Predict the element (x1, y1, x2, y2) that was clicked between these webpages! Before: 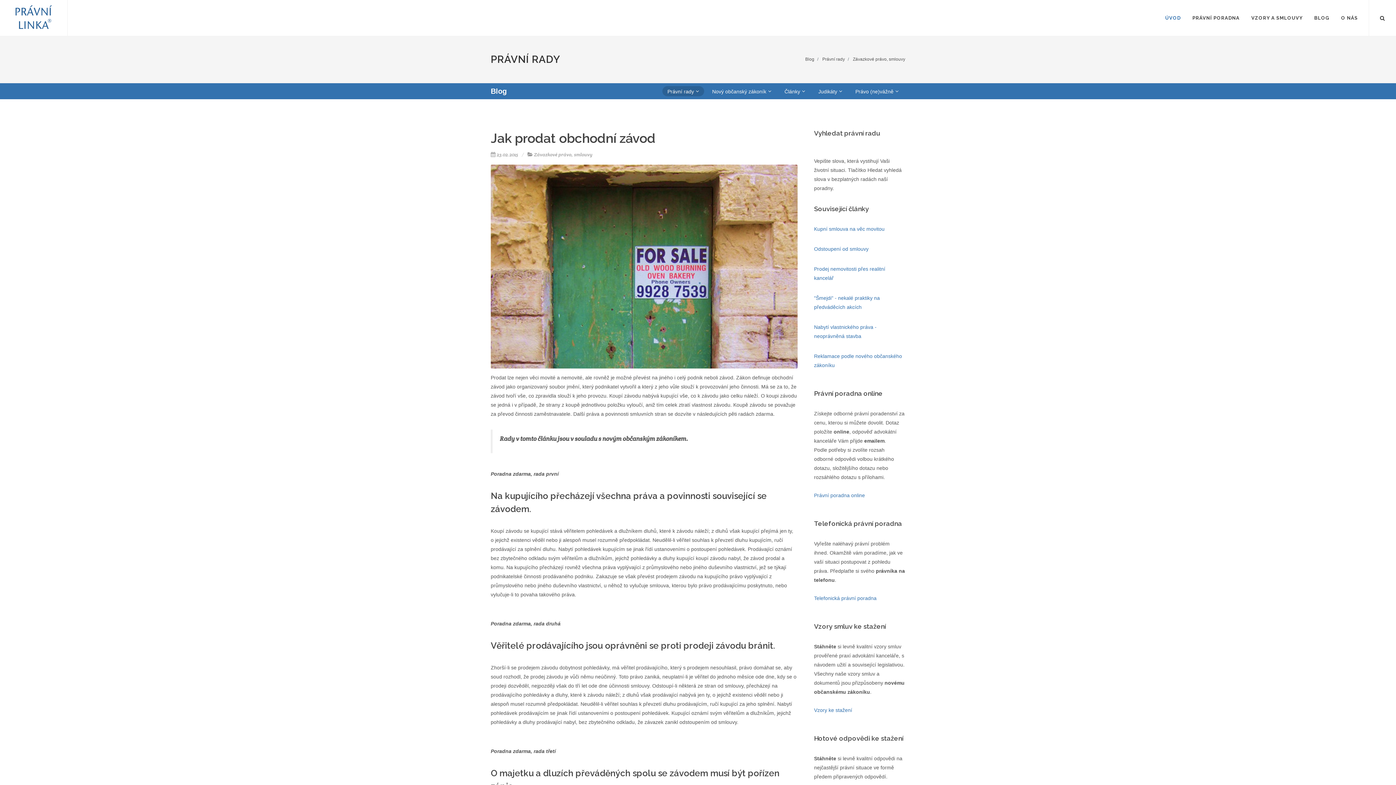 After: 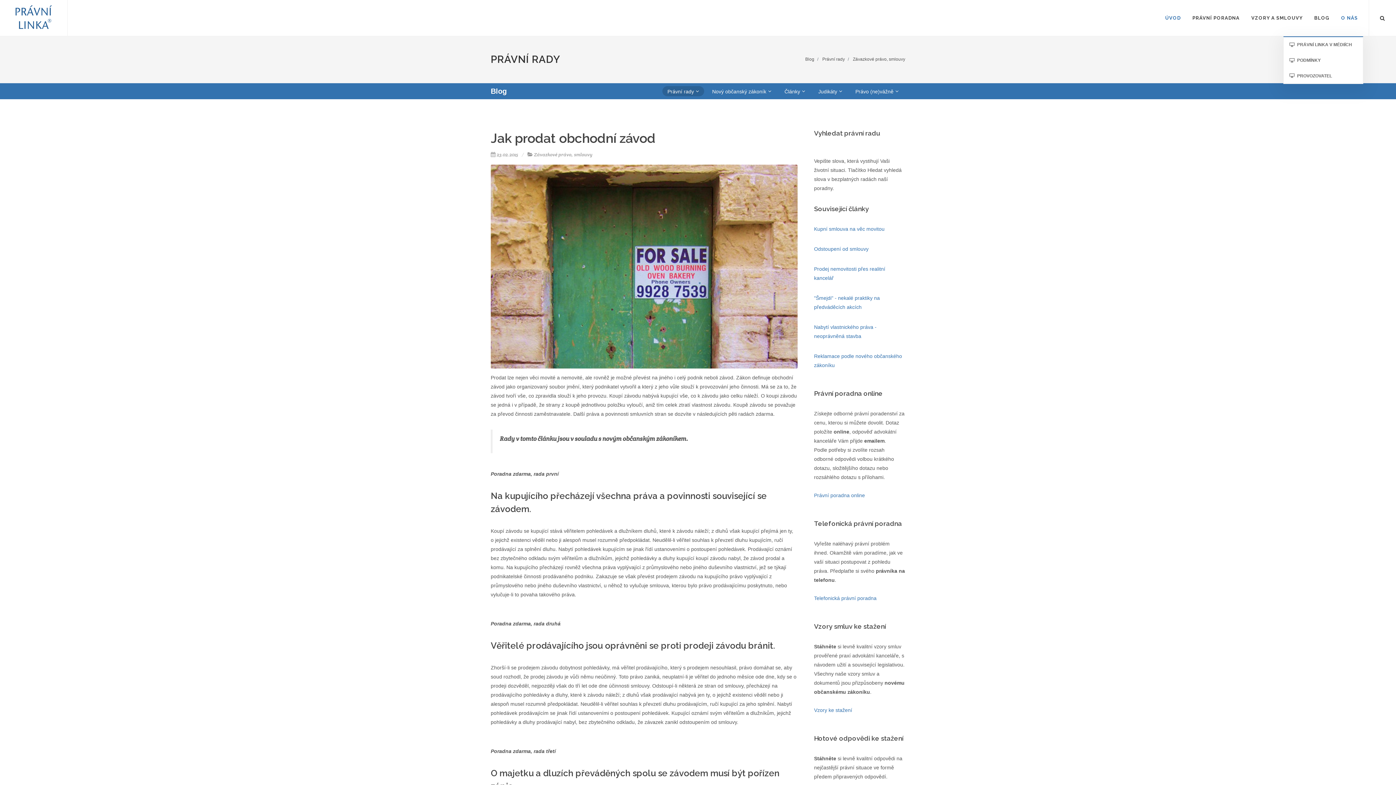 Action: bbox: (1336, 0, 1363, 36) label: O NÁS